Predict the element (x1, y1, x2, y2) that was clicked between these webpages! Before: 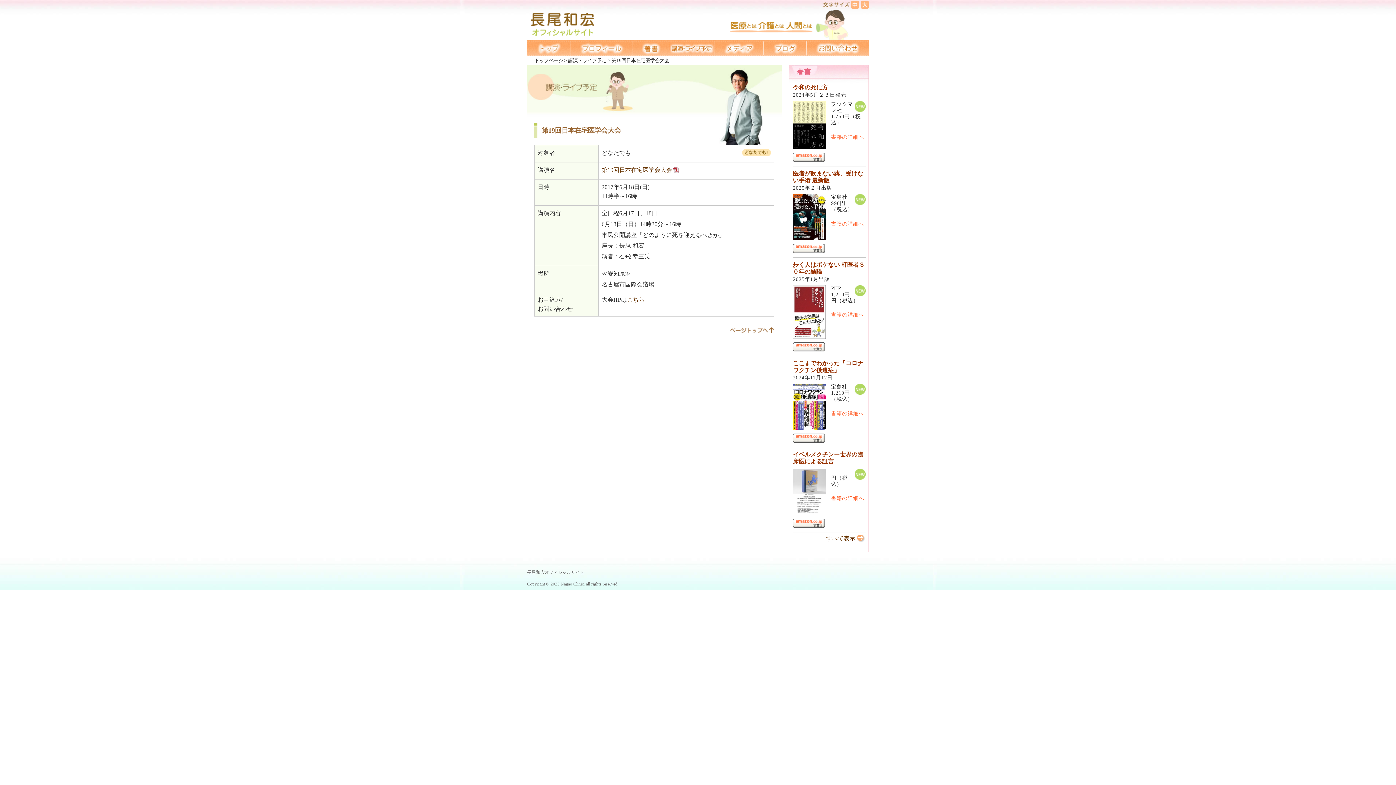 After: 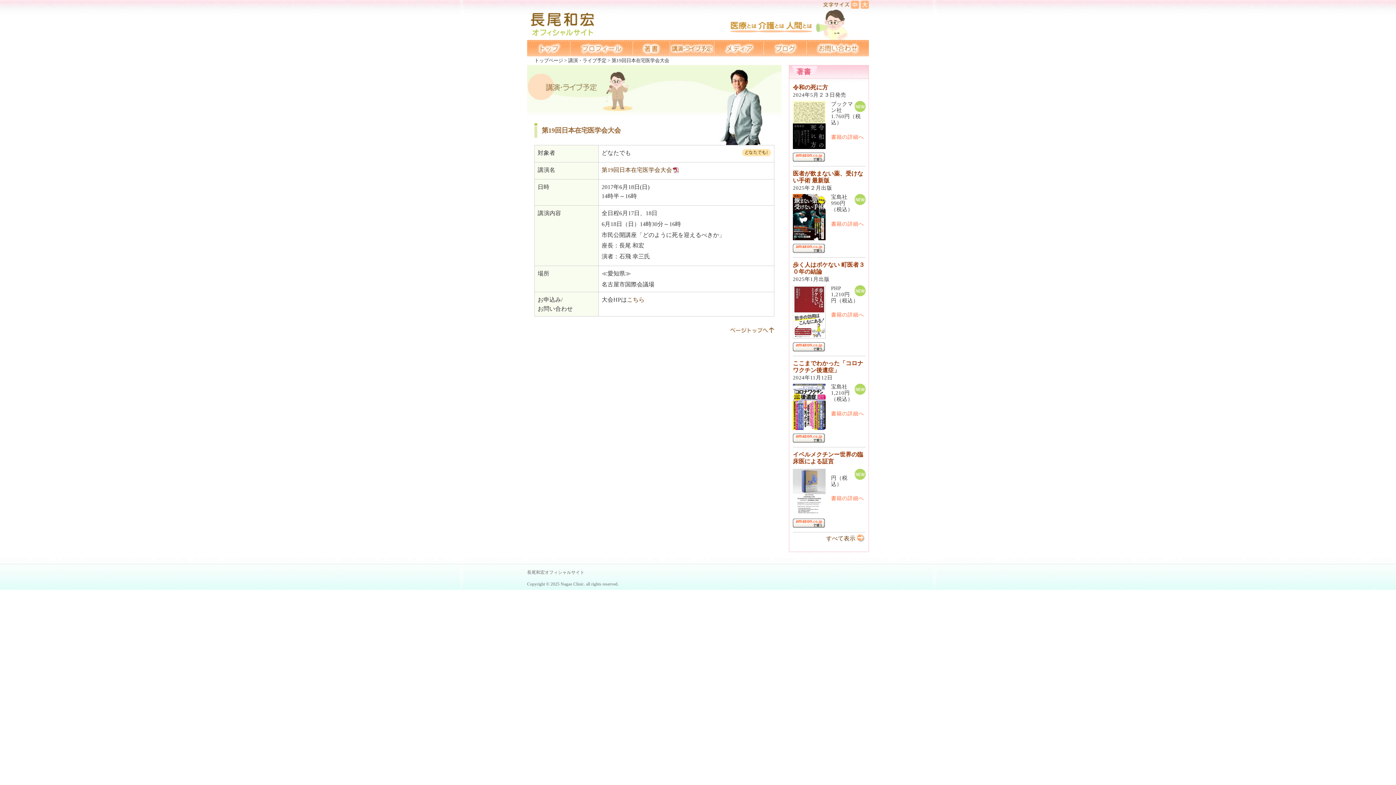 Action: bbox: (763, 40, 806, 56)